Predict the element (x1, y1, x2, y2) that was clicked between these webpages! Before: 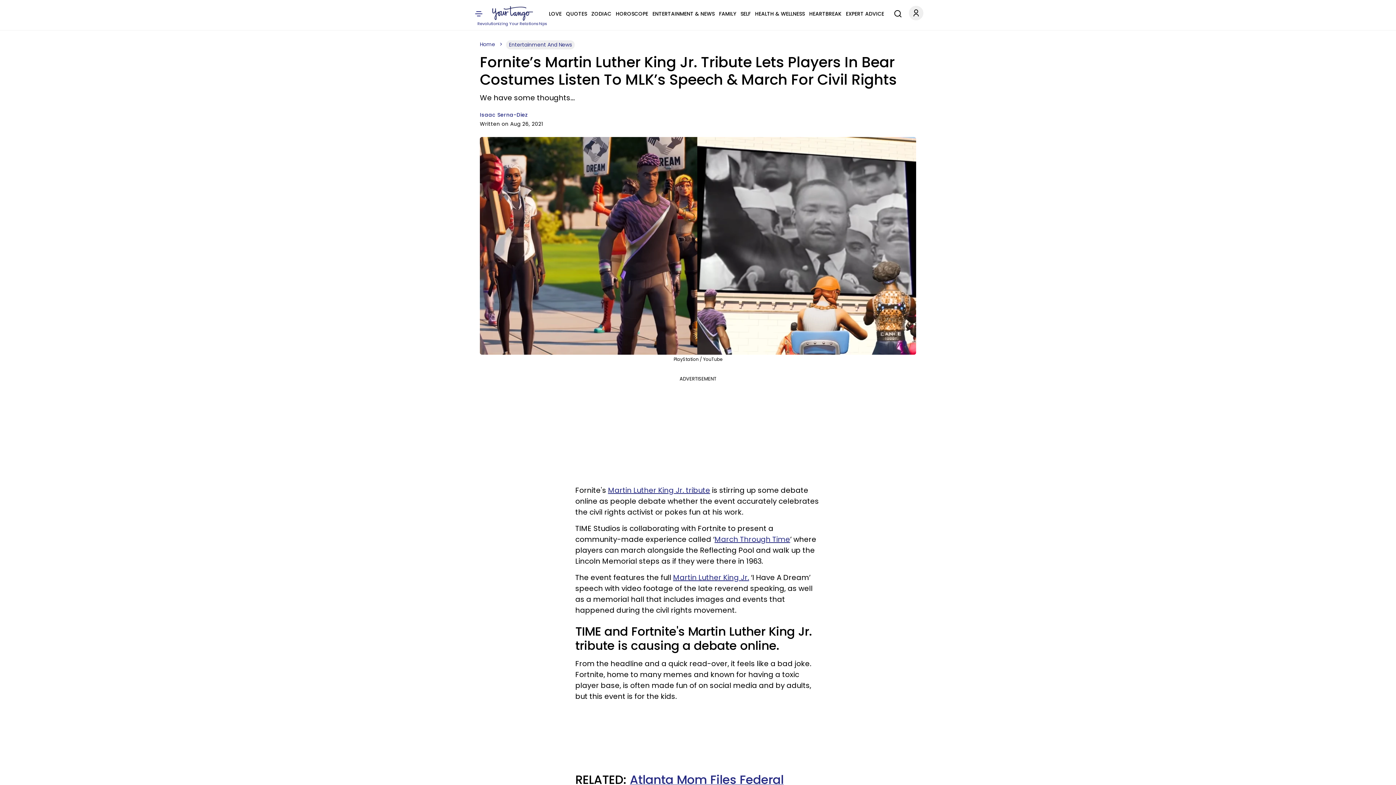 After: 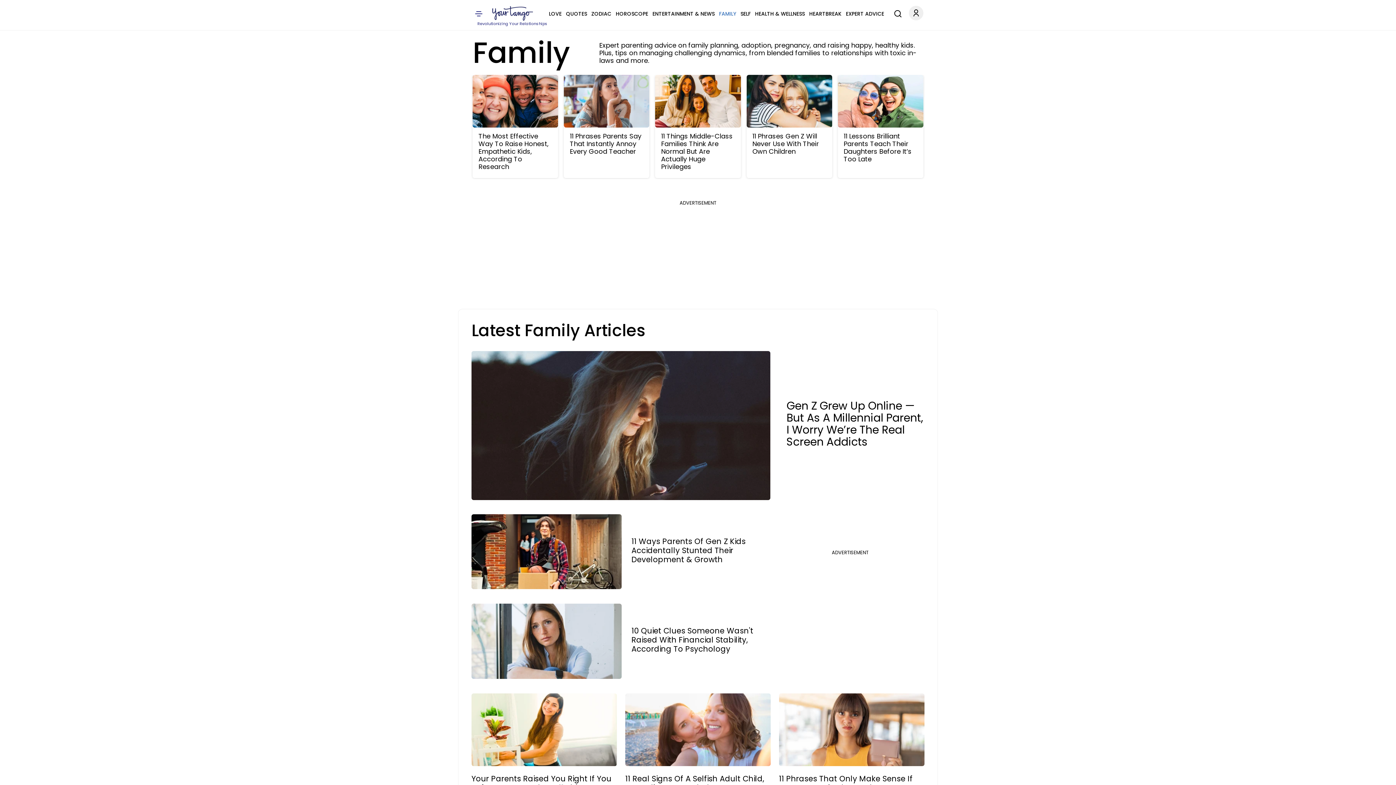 Action: bbox: (719, 9, 736, 18) label: FAMILY